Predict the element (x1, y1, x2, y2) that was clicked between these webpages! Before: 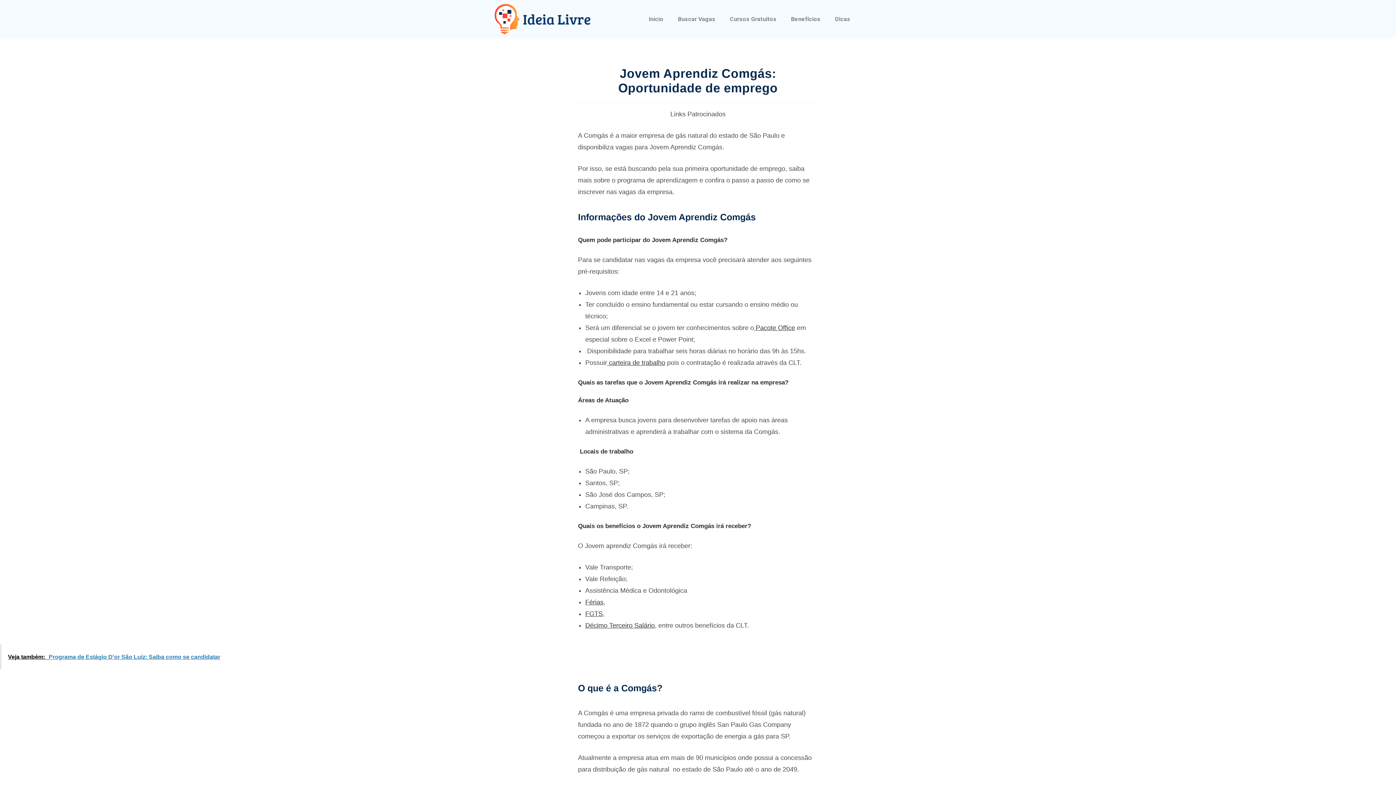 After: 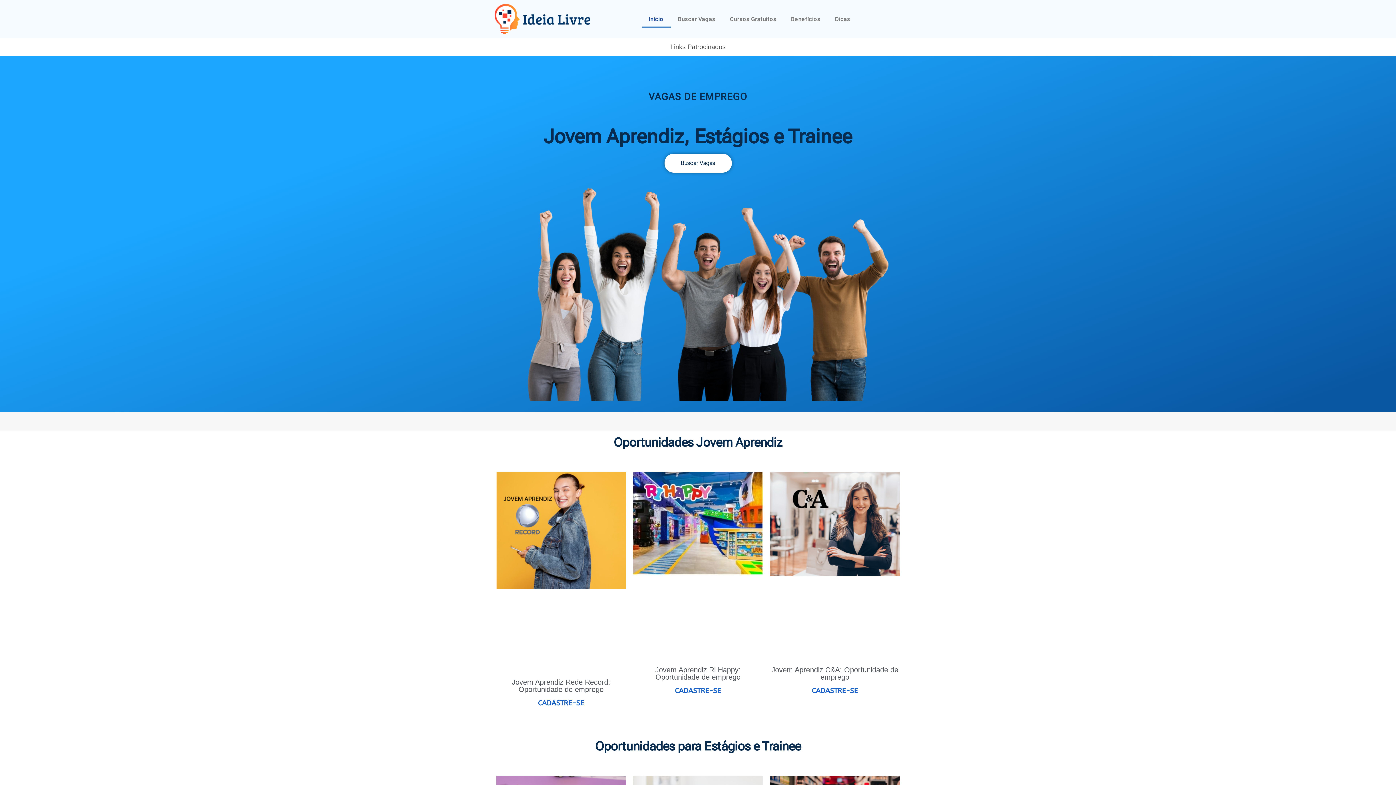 Action: bbox: (494, 3, 590, 34)